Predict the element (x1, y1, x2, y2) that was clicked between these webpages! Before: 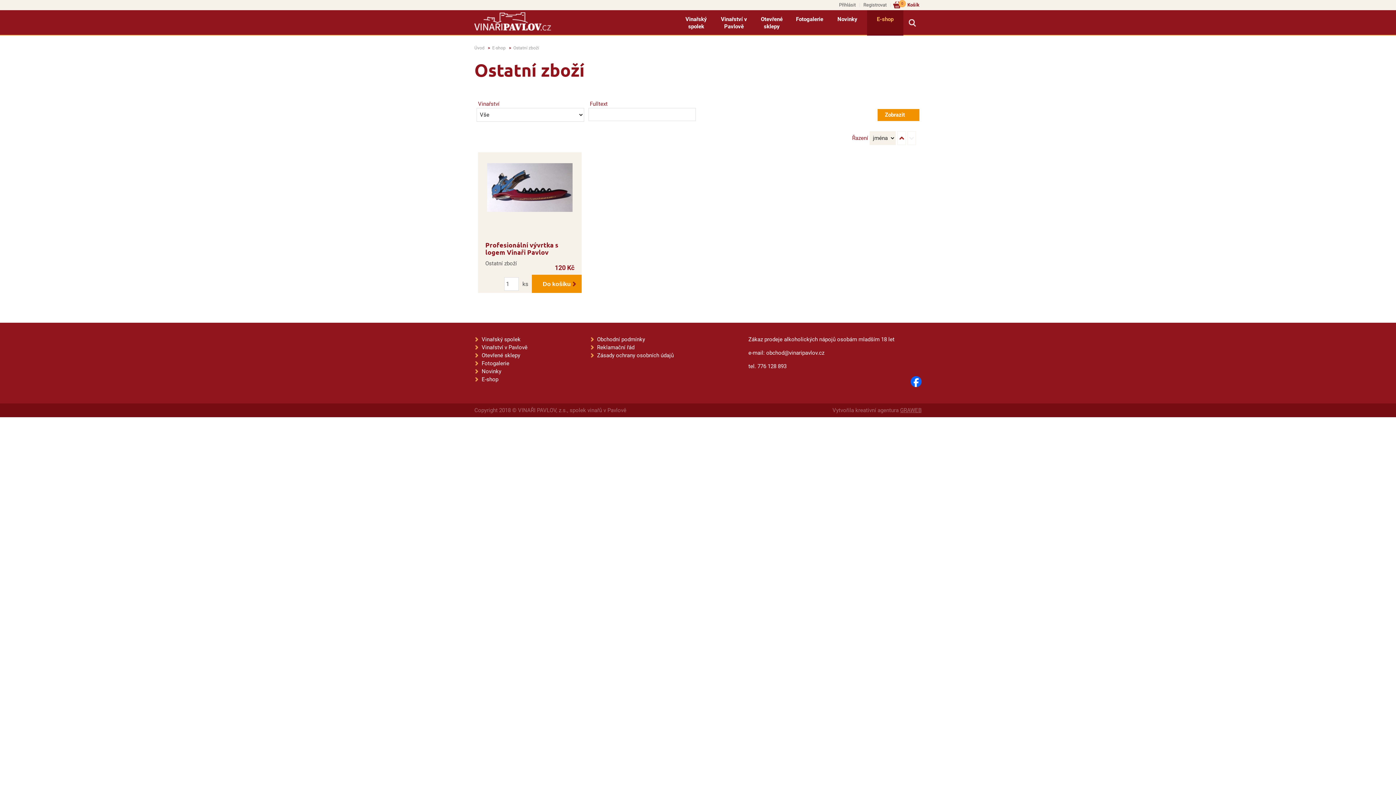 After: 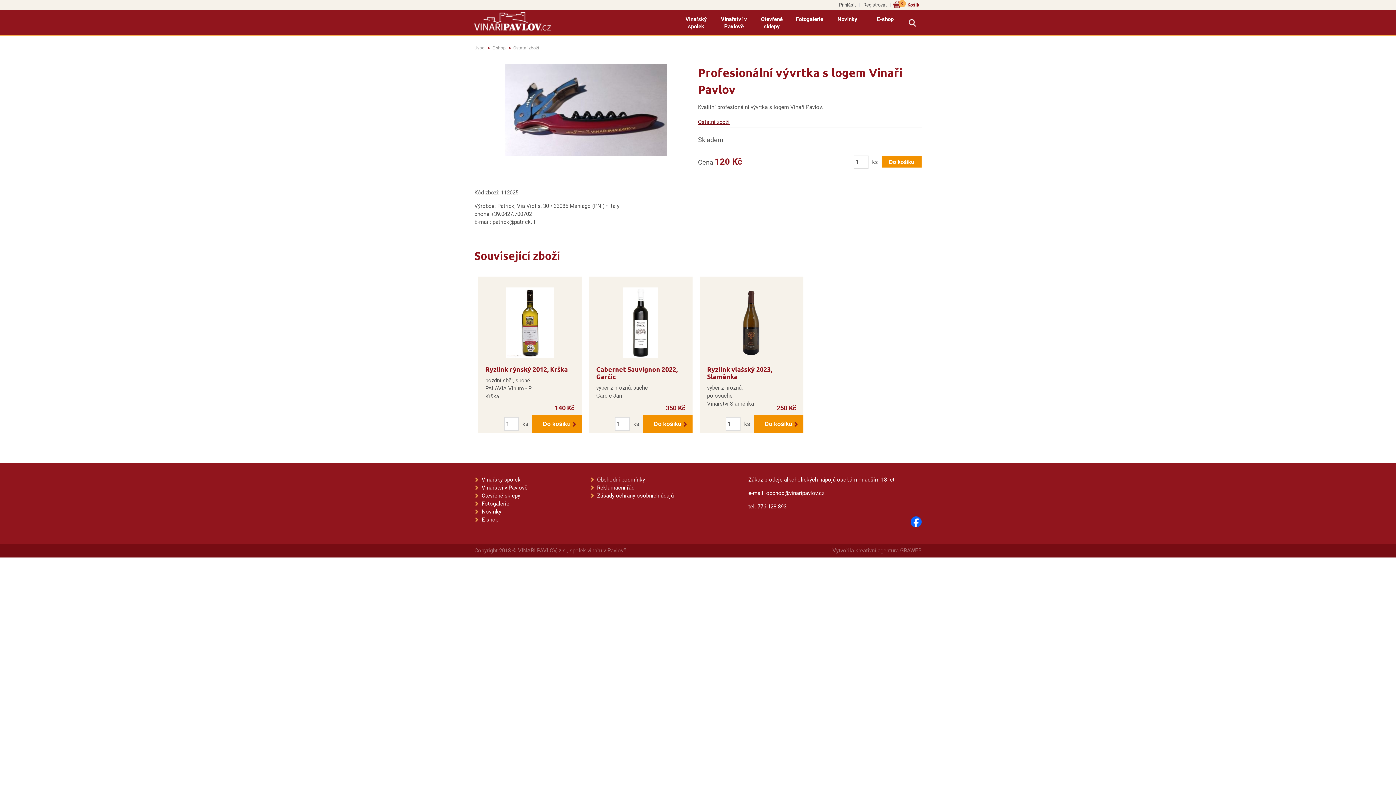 Action: bbox: (485, 240, 558, 256) label: Profesionální vývrtka s logem Vinaři Pavlov